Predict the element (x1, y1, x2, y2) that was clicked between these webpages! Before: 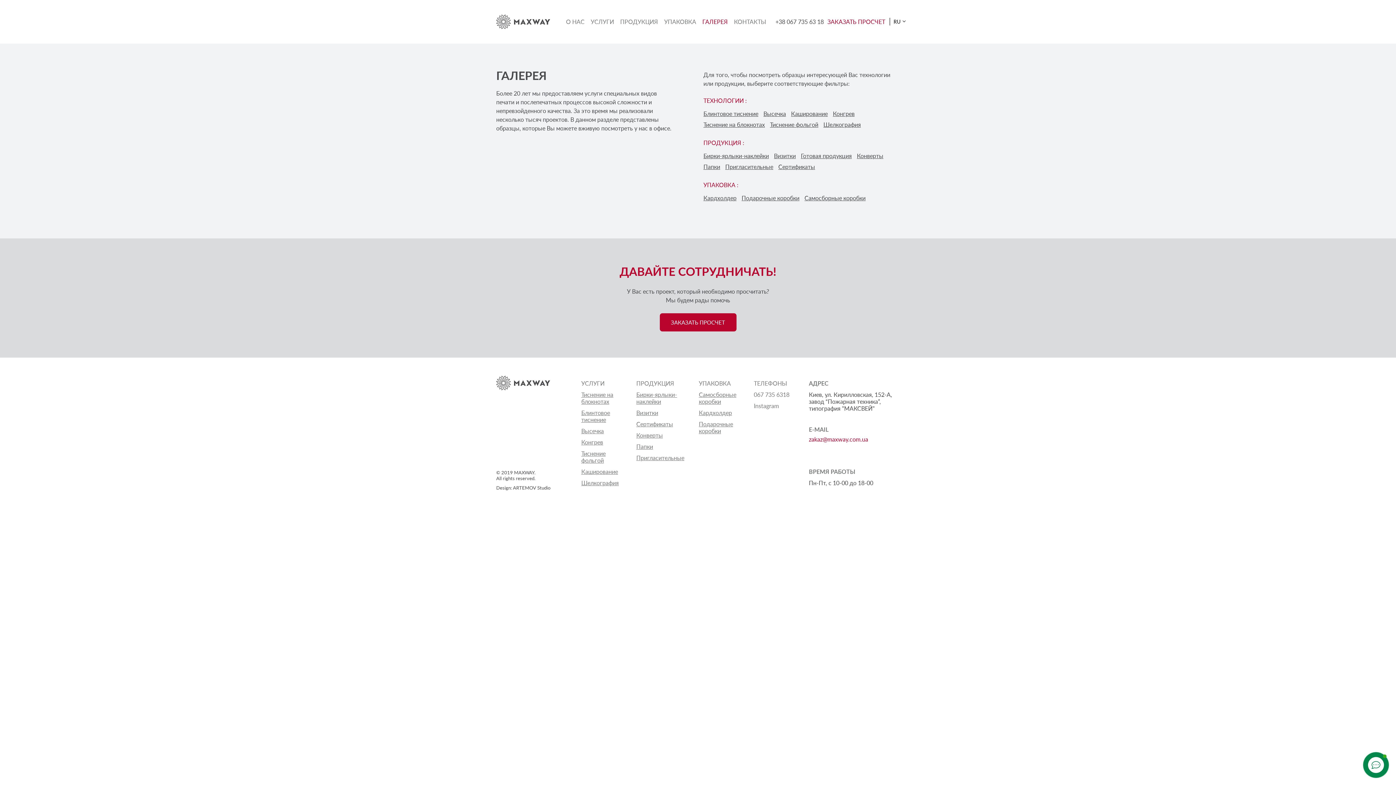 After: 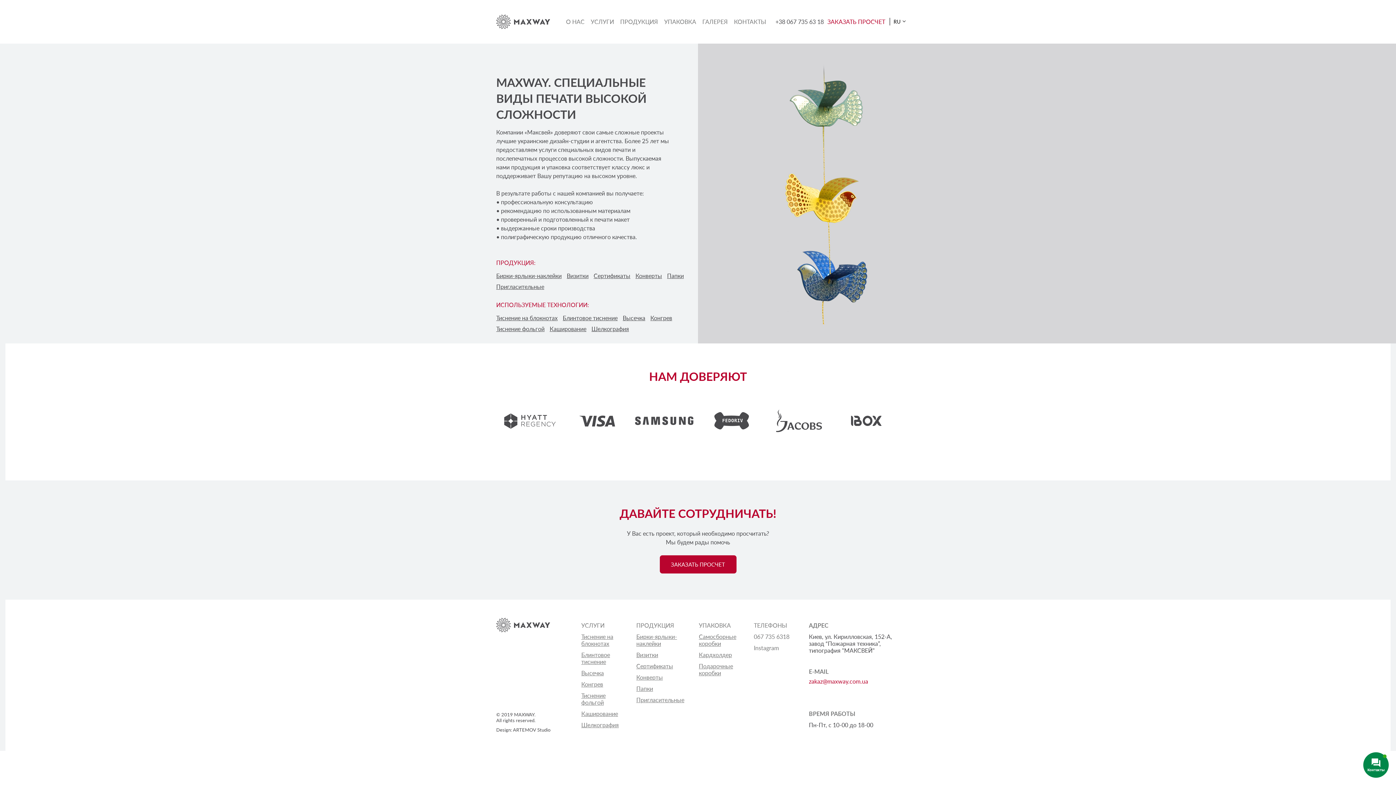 Action: bbox: (496, 378, 552, 385)